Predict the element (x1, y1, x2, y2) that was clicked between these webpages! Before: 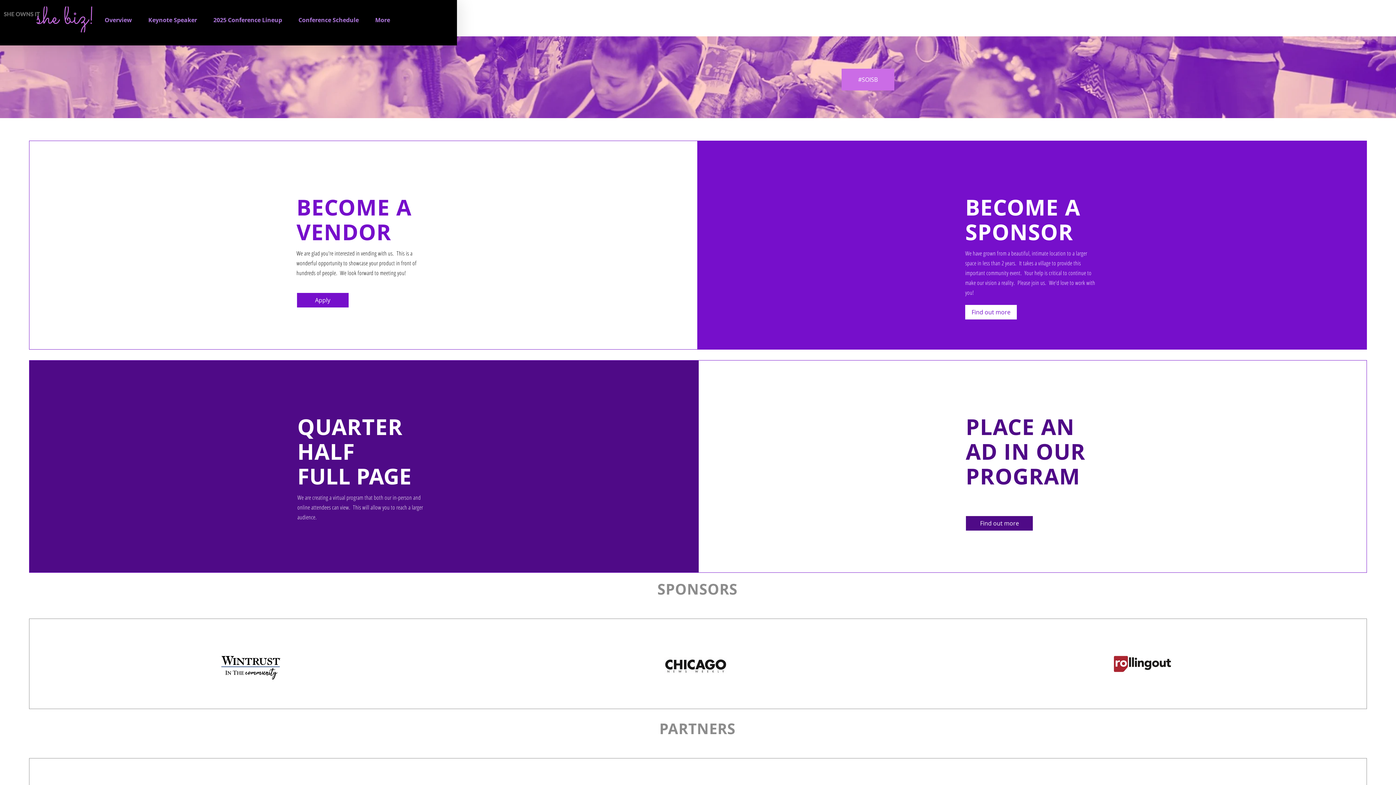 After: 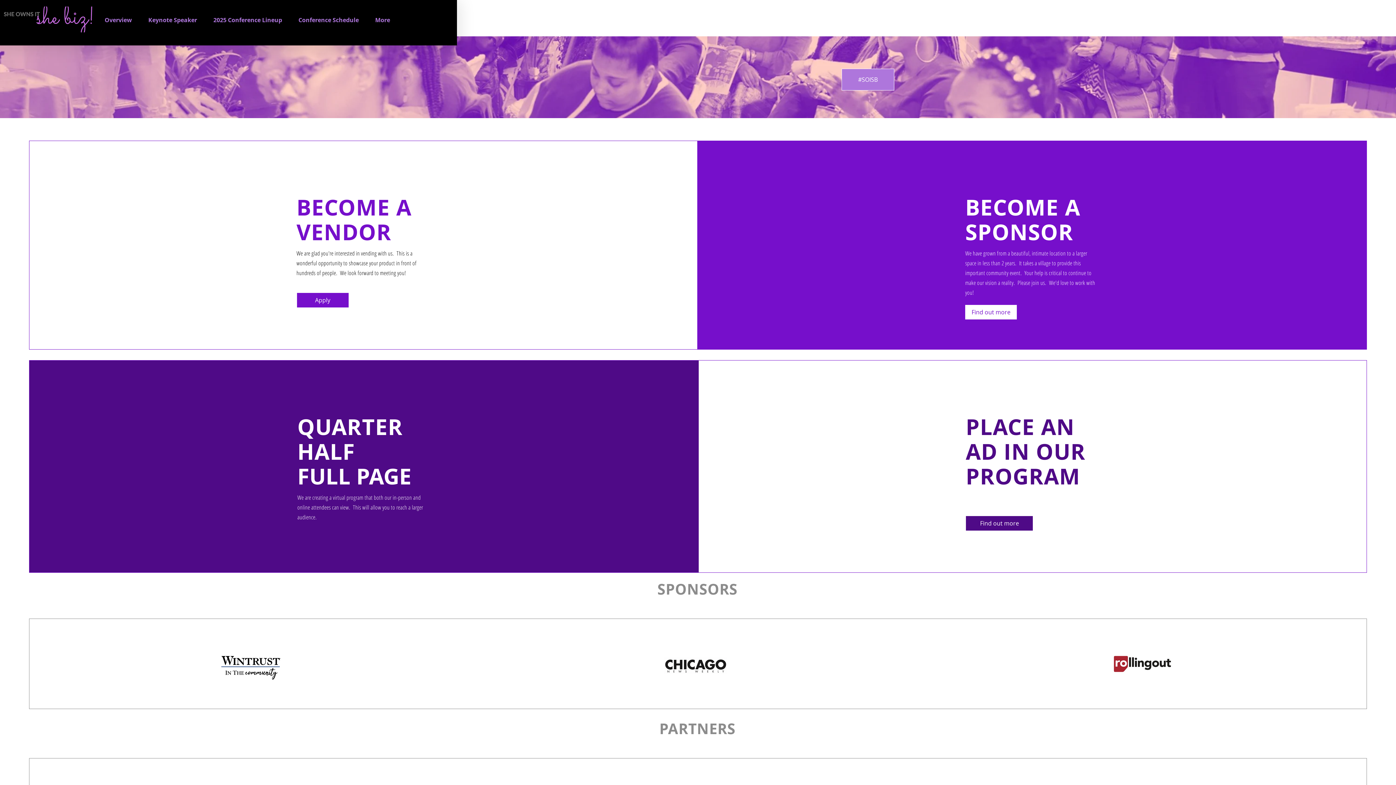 Action: label: #SOISB bbox: (841, 68, 894, 90)